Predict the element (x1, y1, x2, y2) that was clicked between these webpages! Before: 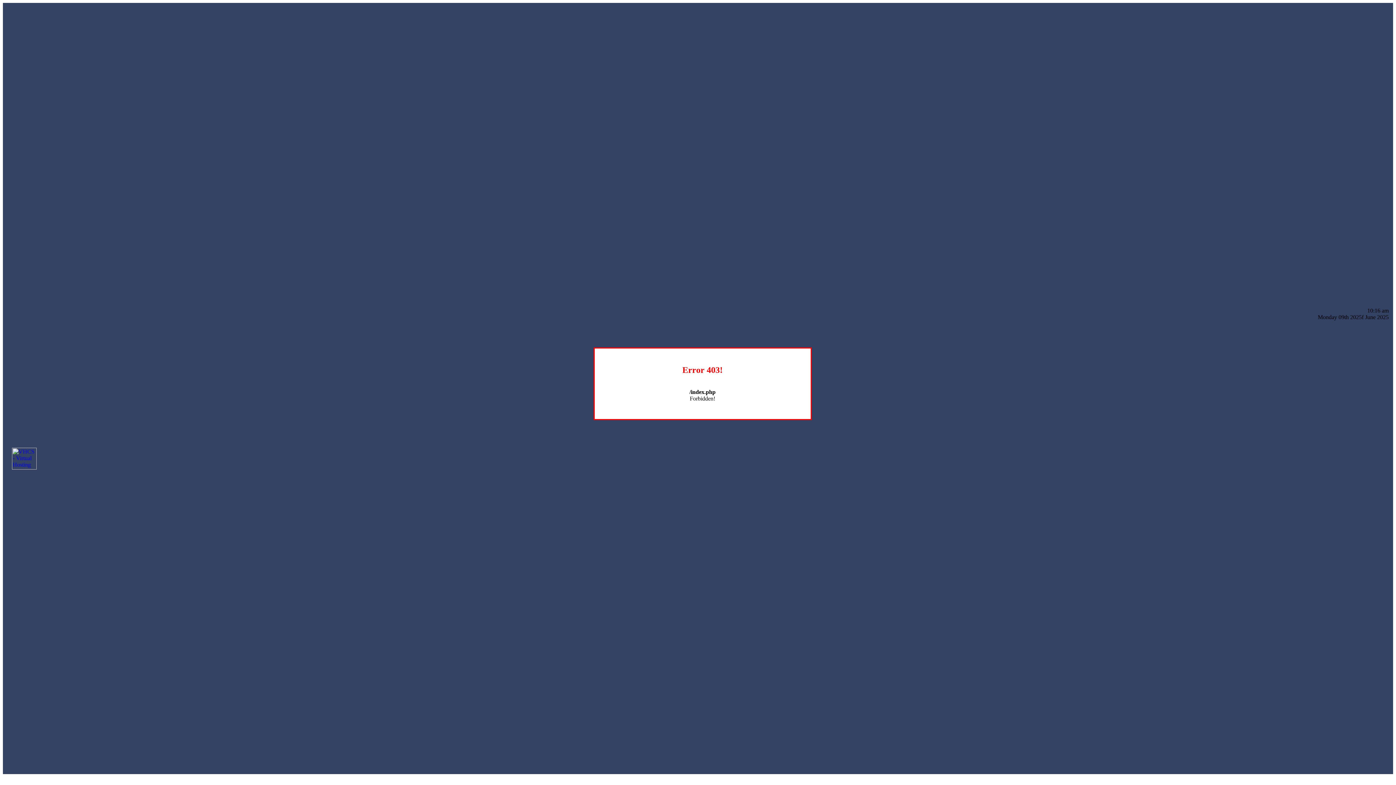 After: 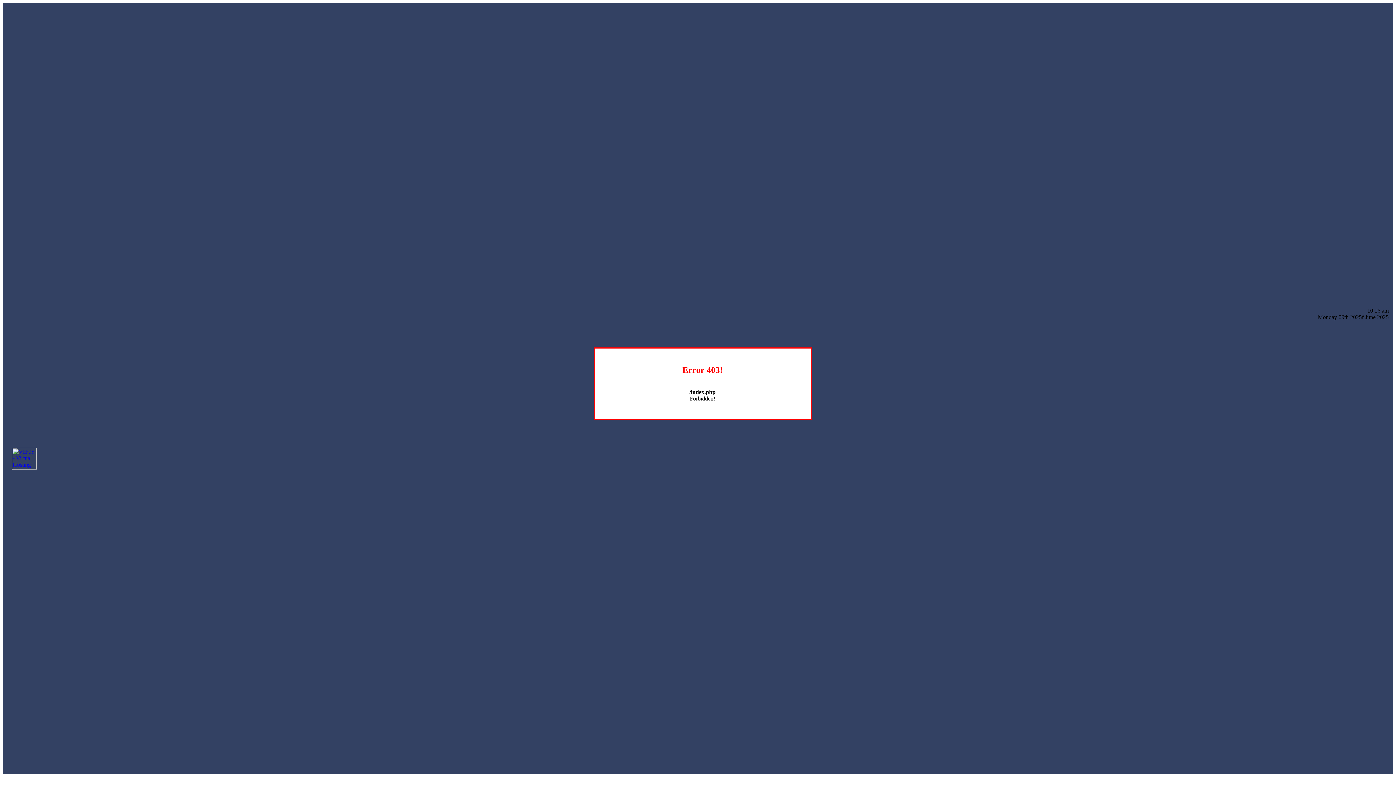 Action: bbox: (12, 464, 36, 470)